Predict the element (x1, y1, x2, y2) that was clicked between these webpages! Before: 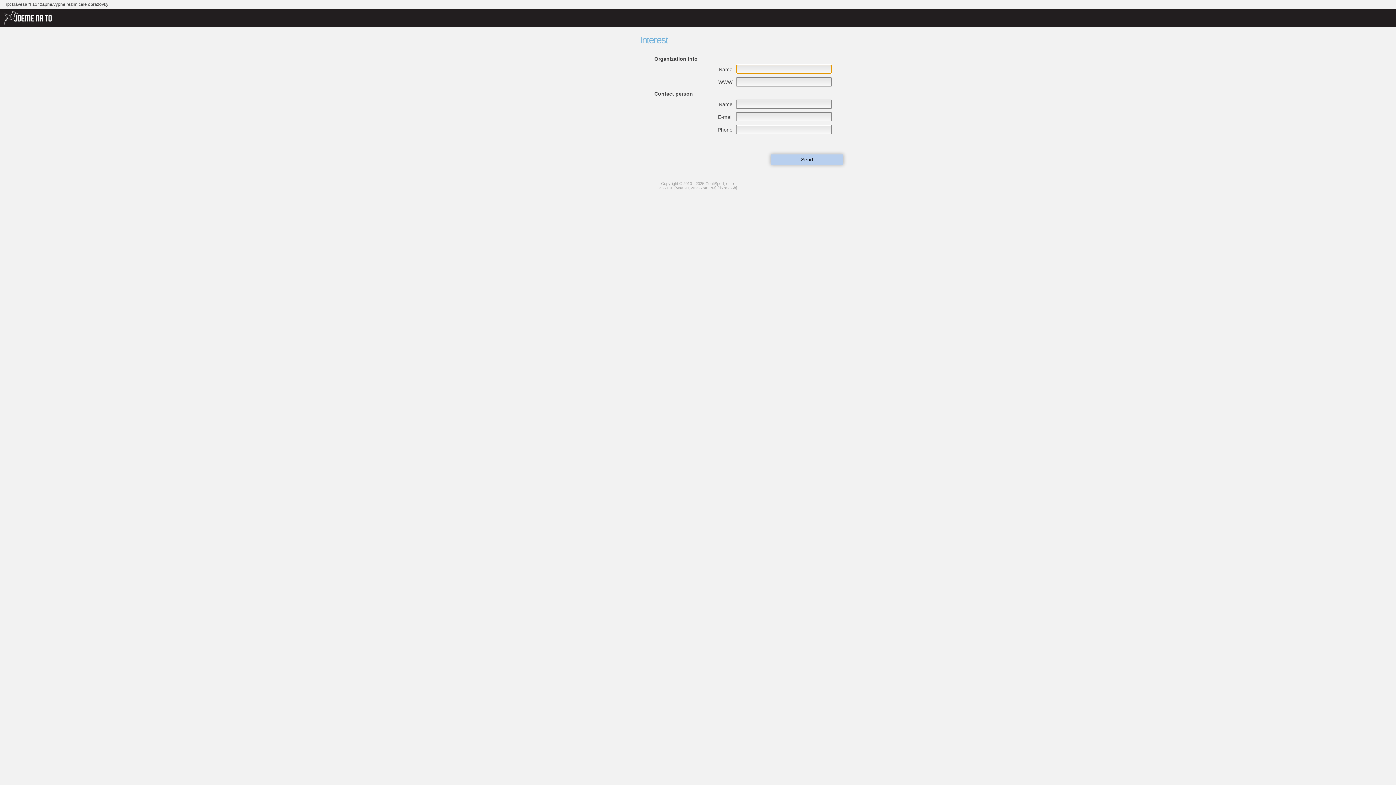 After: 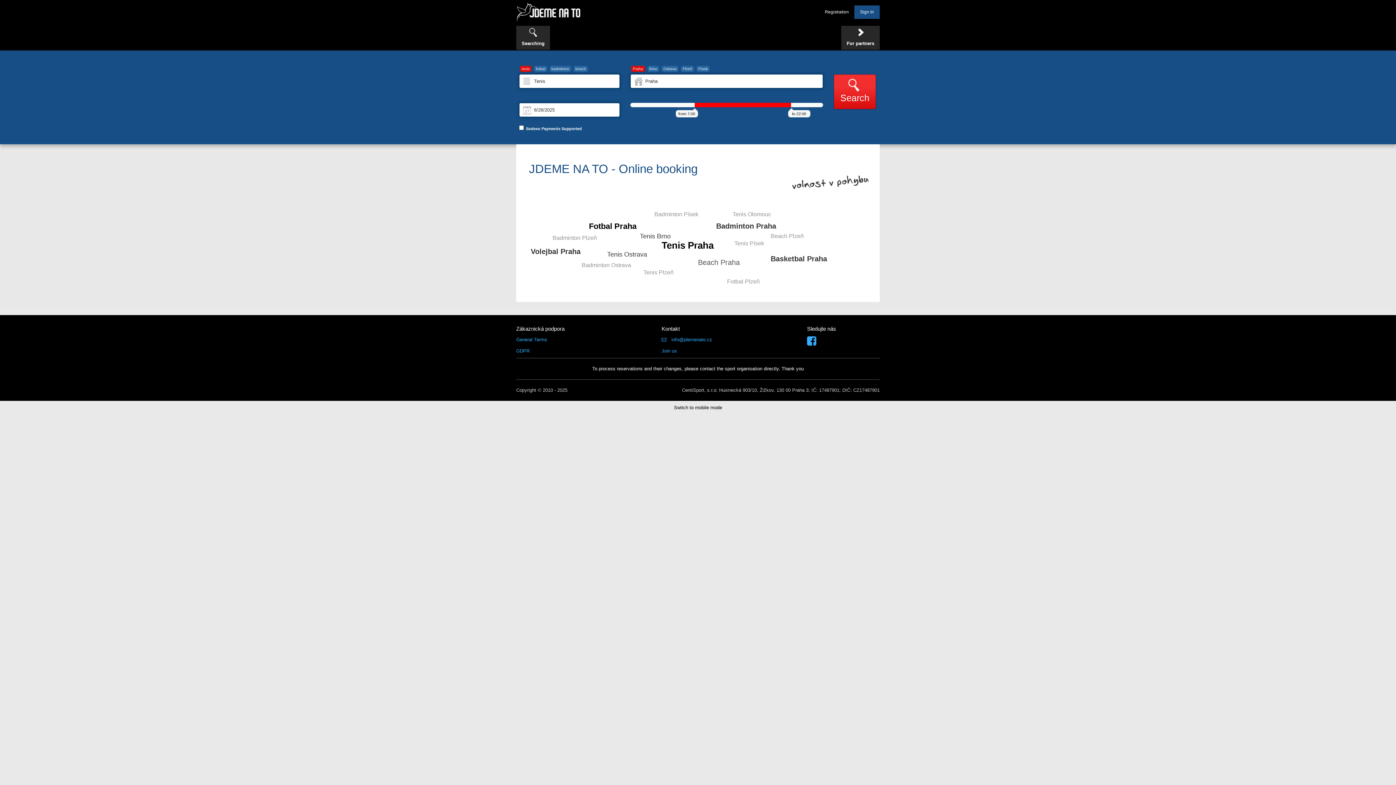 Action: bbox: (0, 22, 55, 28)